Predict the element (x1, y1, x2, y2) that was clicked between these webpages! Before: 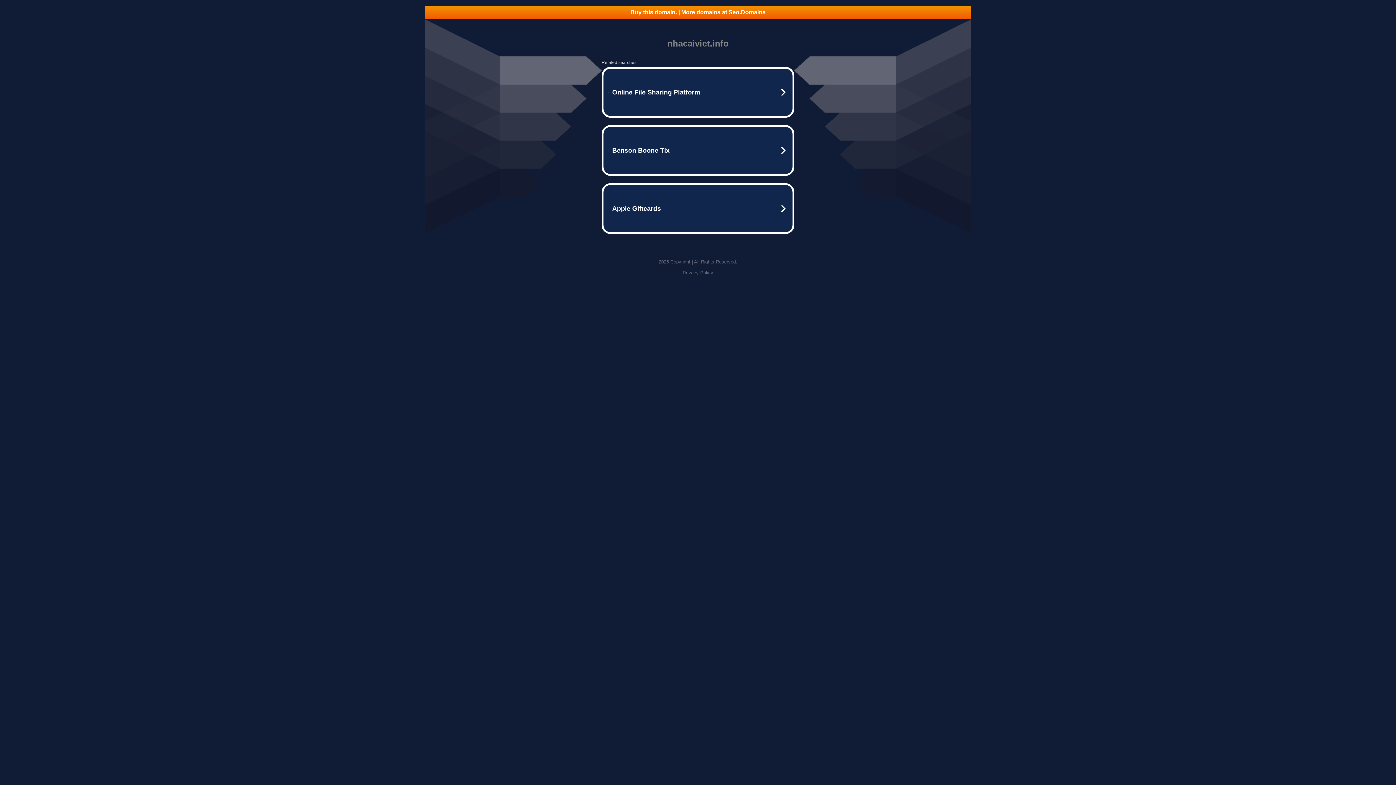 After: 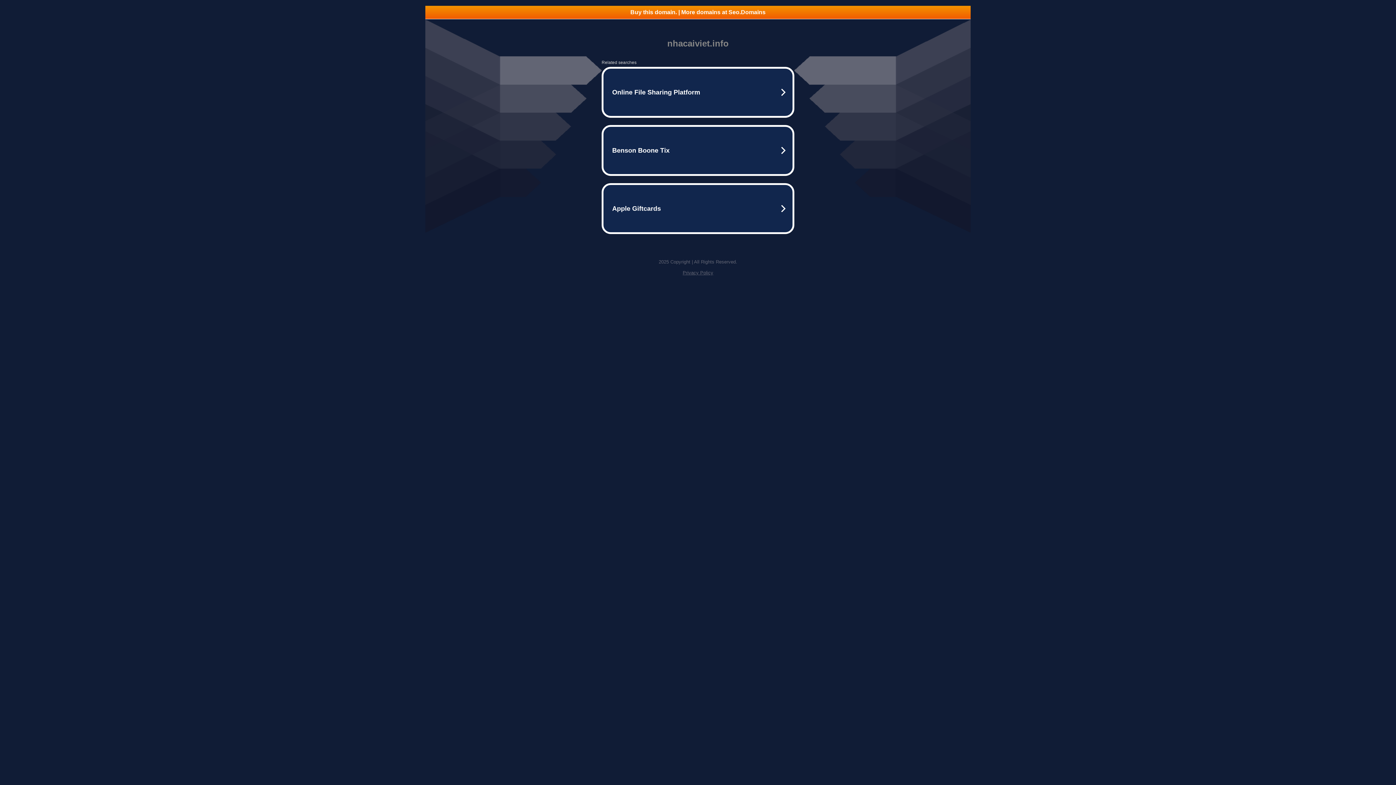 Action: label: Privacy Policy bbox: (682, 270, 713, 275)